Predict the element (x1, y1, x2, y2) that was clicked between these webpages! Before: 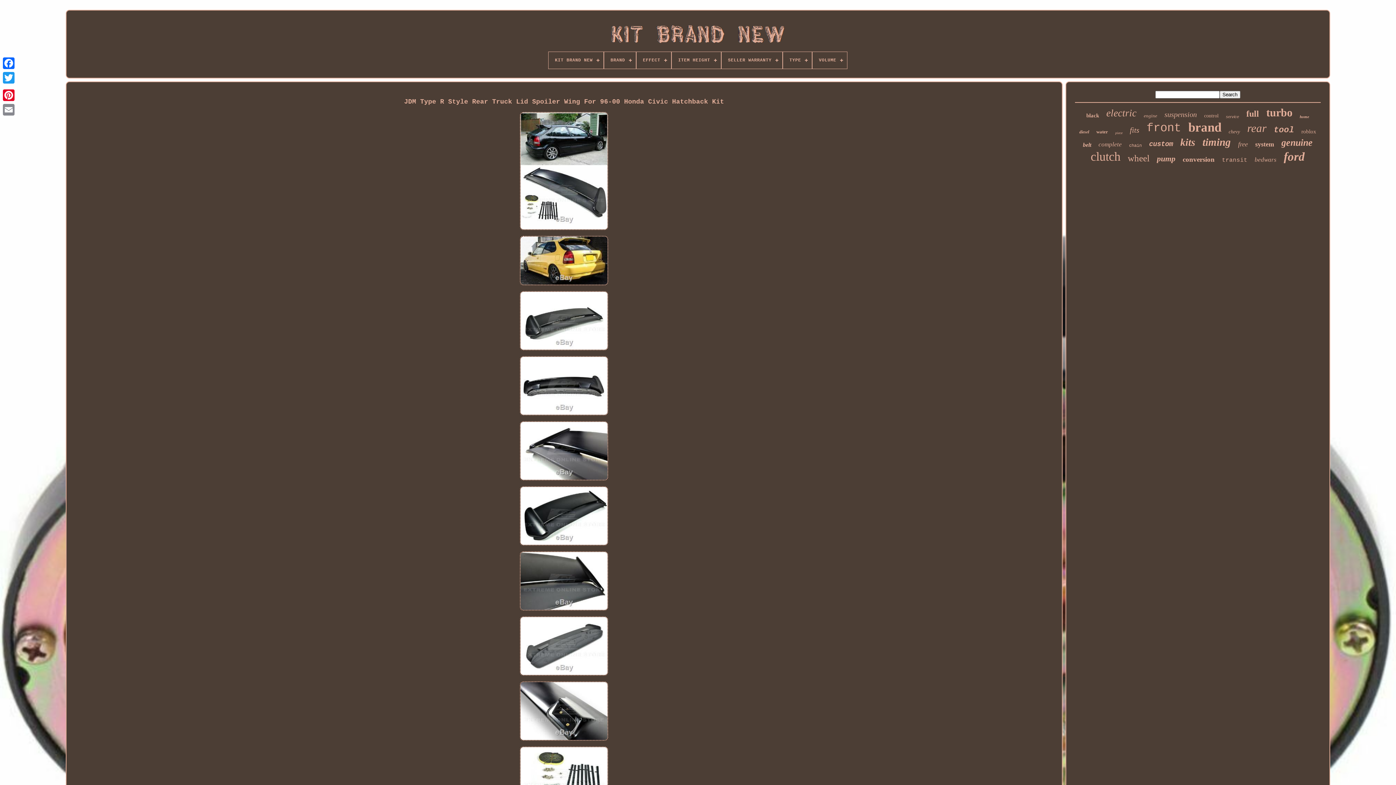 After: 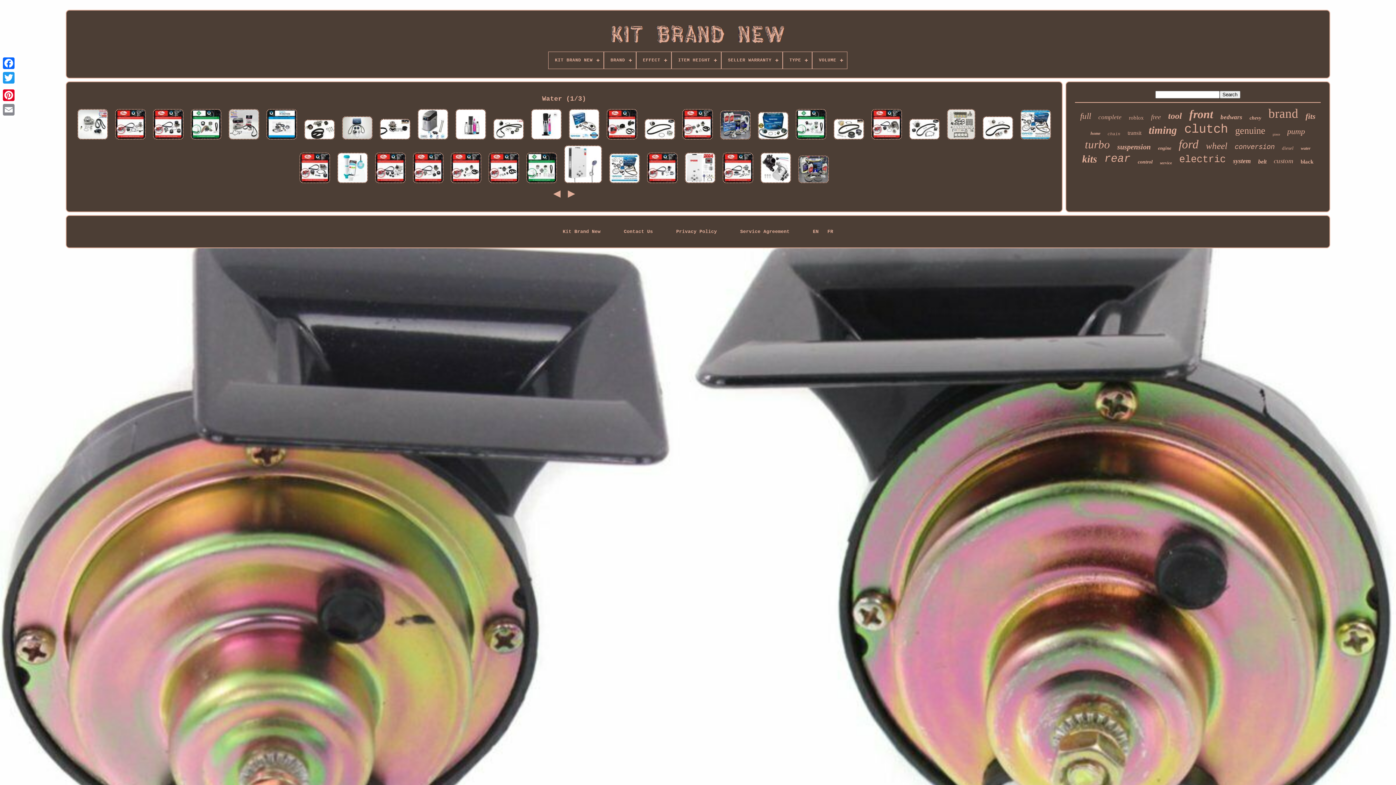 Action: bbox: (1096, 129, 1108, 134) label: water